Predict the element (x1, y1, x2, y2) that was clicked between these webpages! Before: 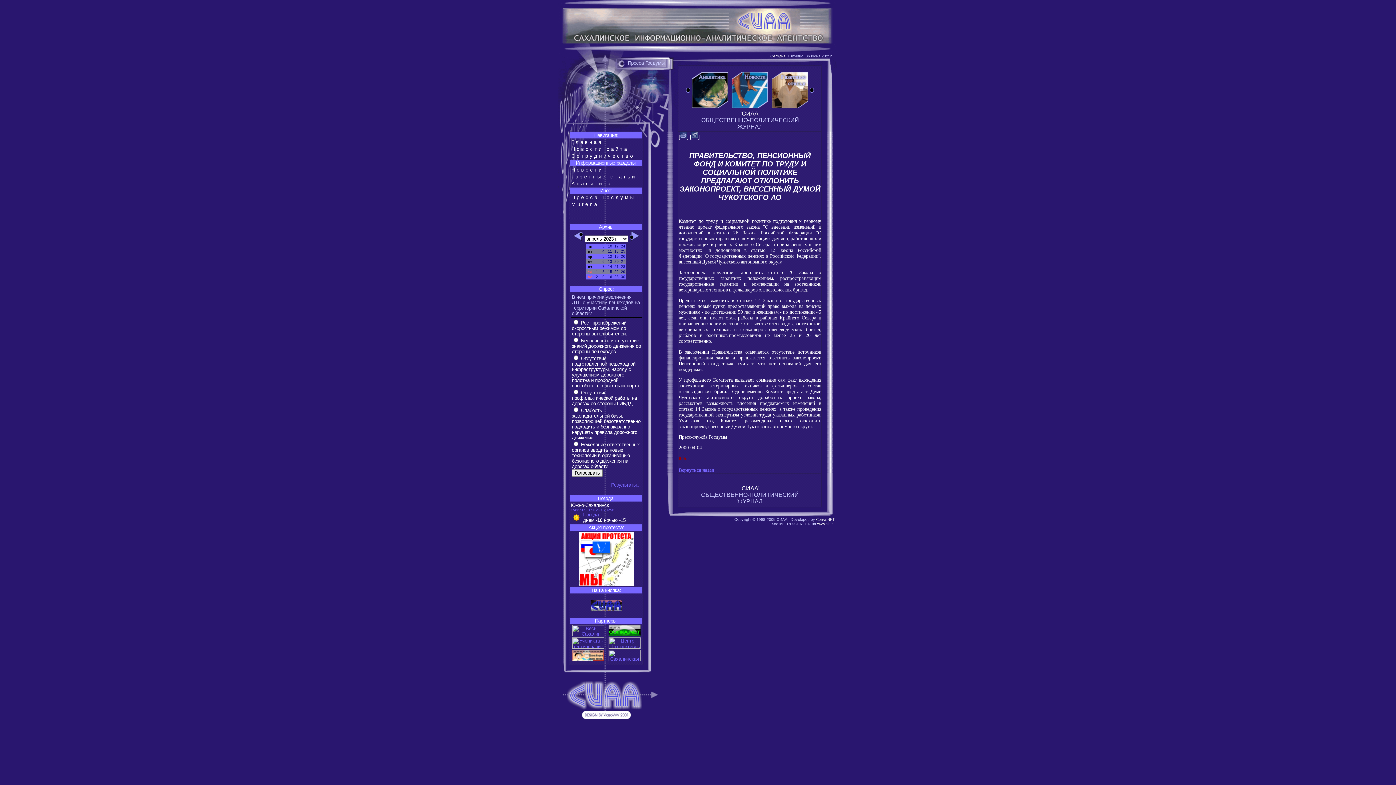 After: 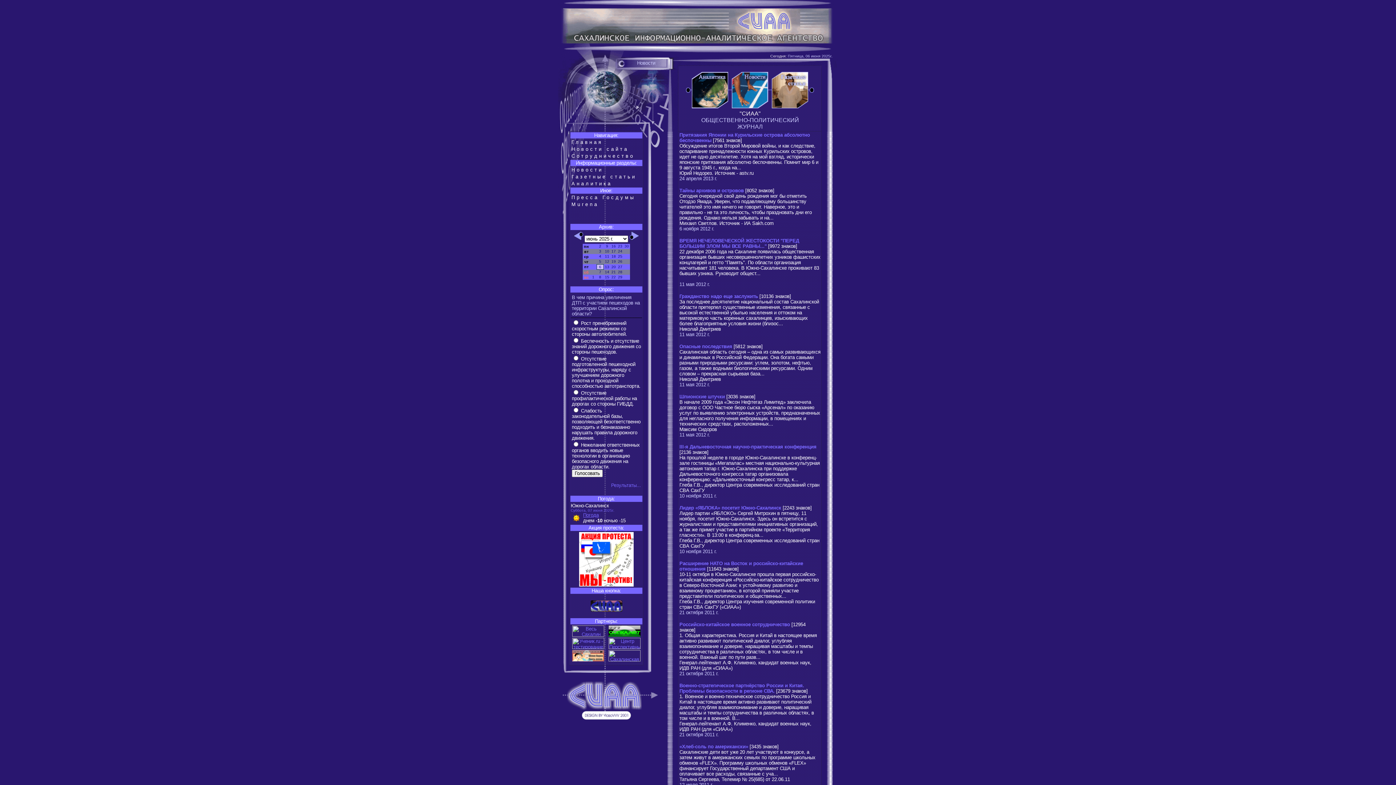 Action: label: Новости bbox: (571, 167, 603, 172)